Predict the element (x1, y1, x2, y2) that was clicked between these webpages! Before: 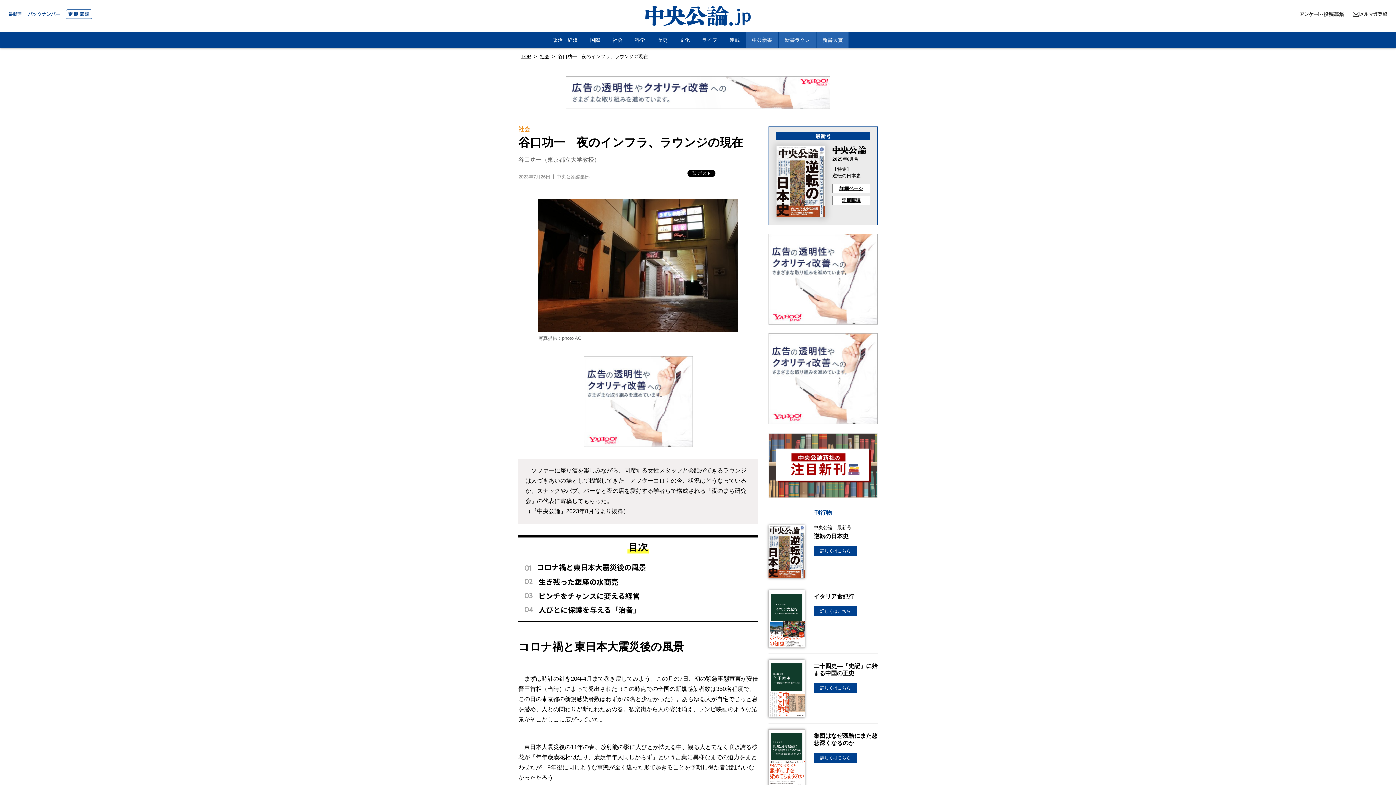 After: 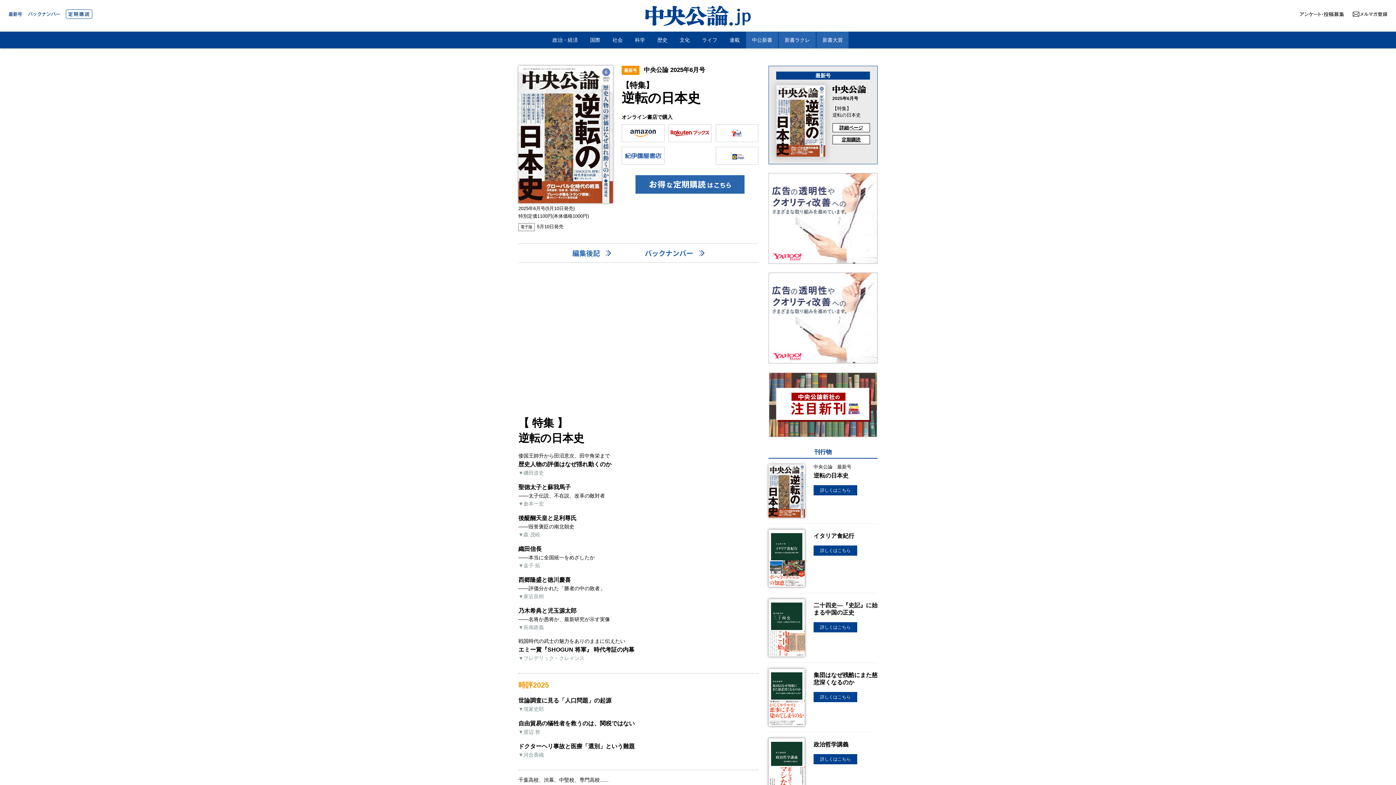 Action: bbox: (8, 11, 22, 16)